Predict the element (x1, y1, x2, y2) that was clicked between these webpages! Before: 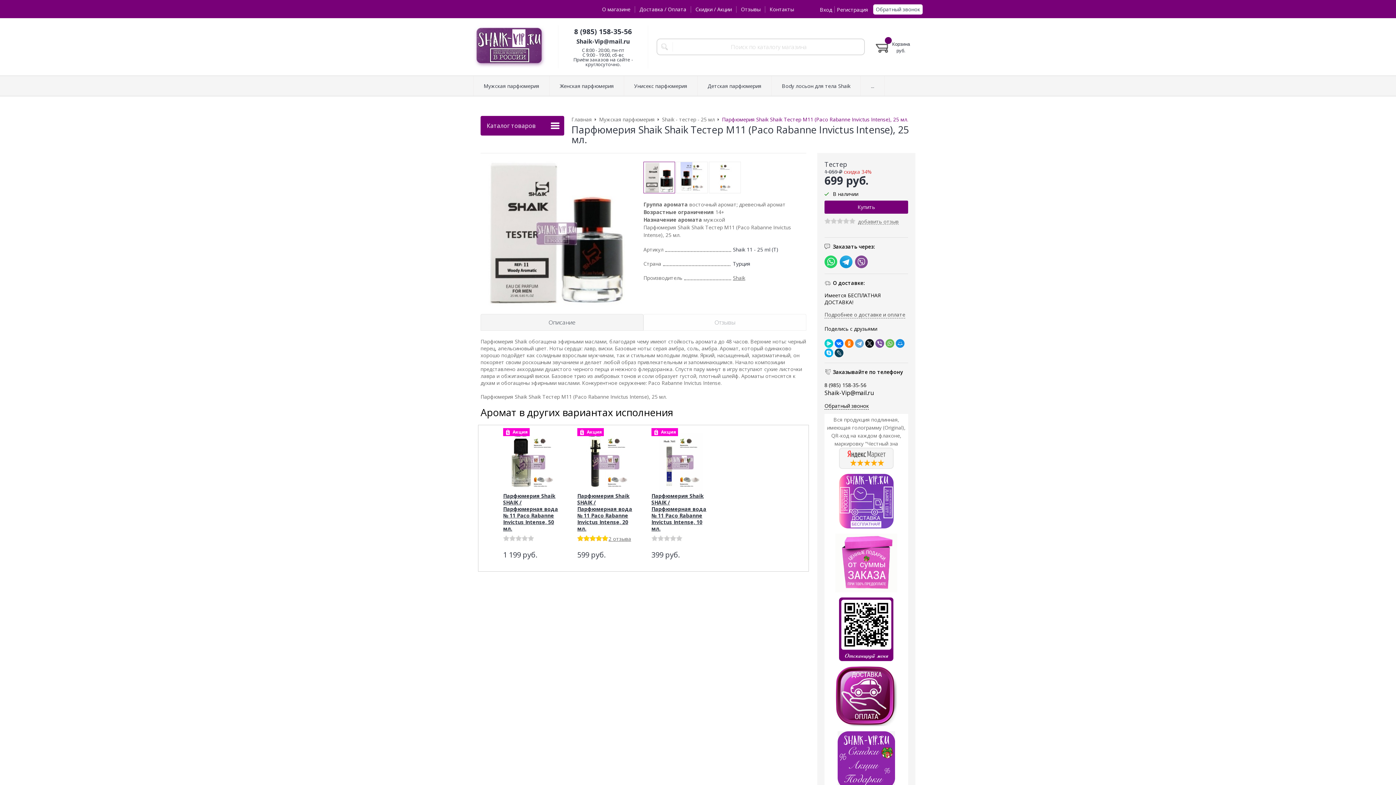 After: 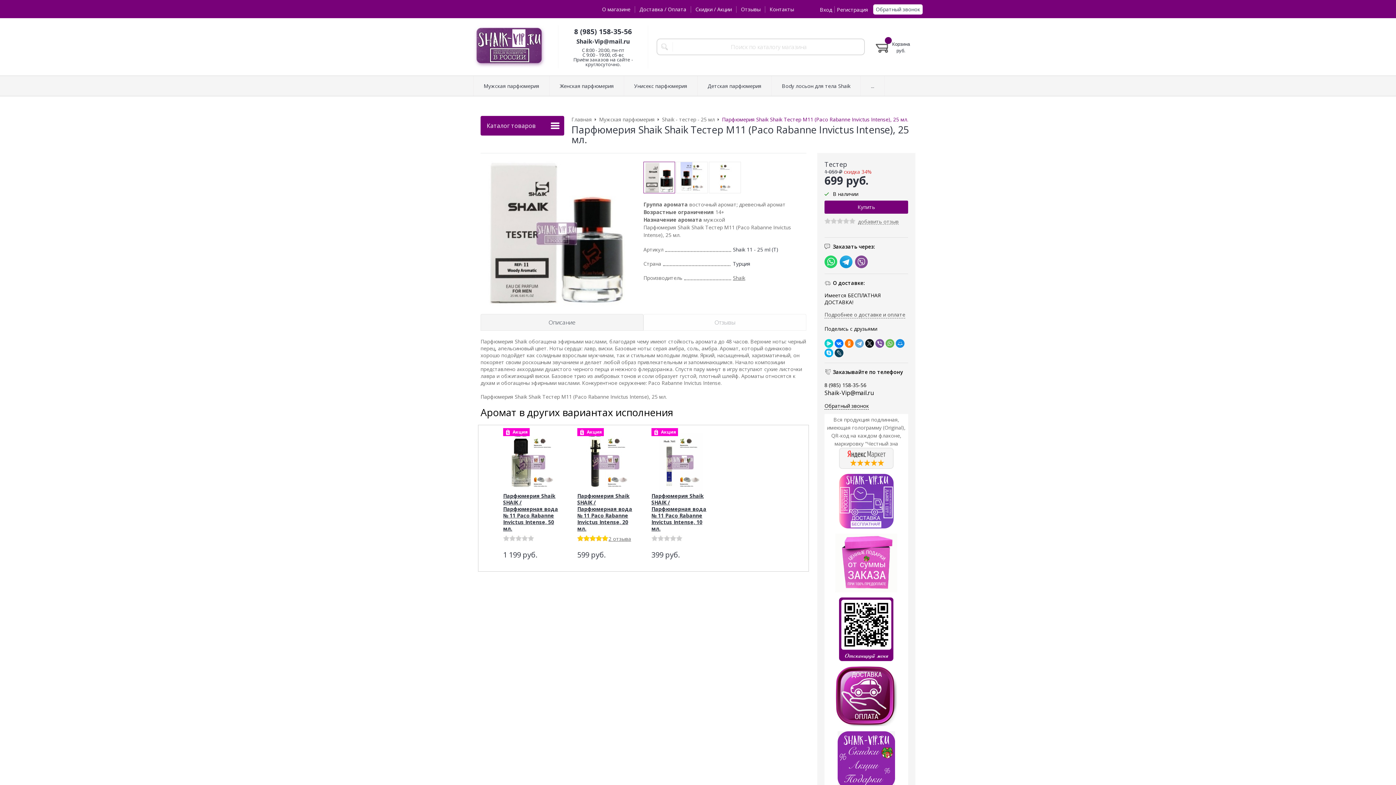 Action: bbox: (837, 756, 895, 763)